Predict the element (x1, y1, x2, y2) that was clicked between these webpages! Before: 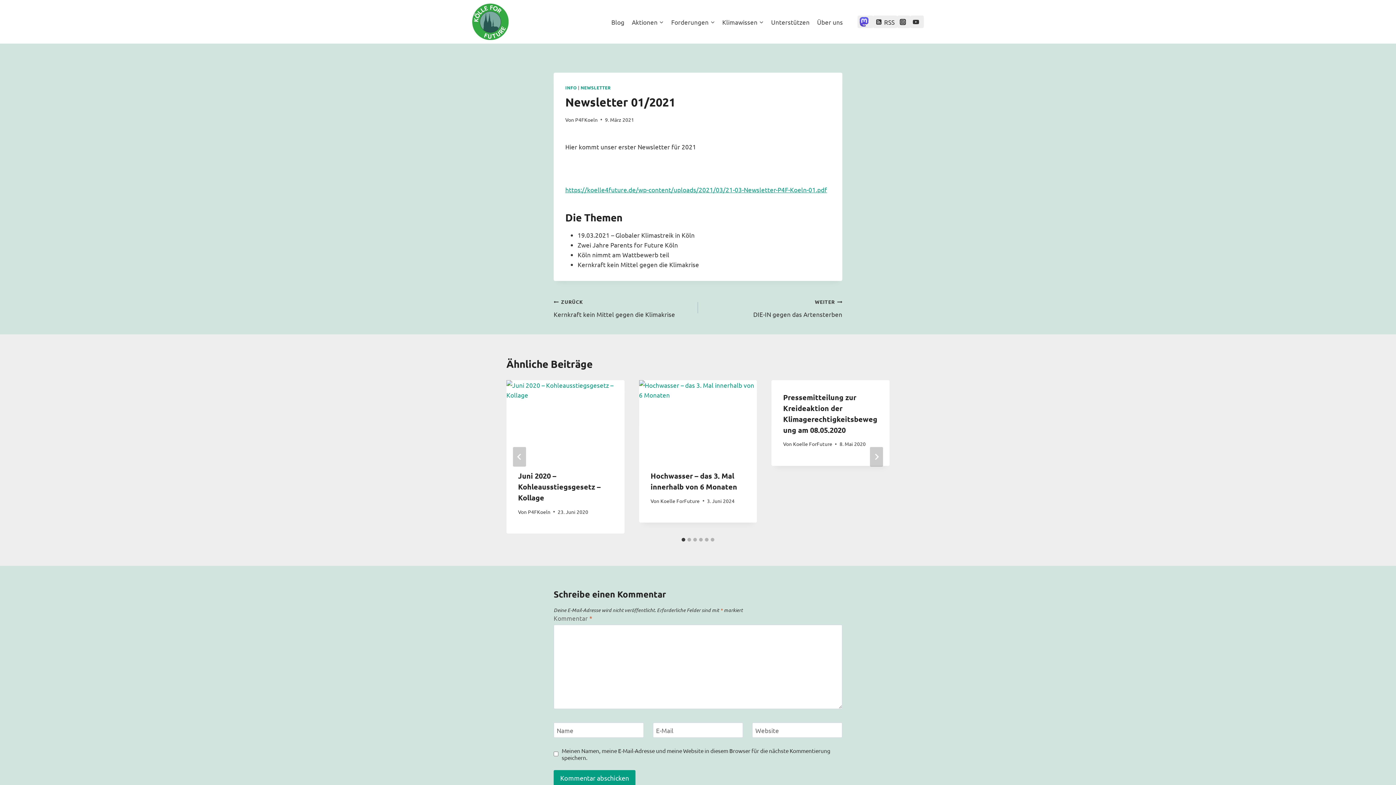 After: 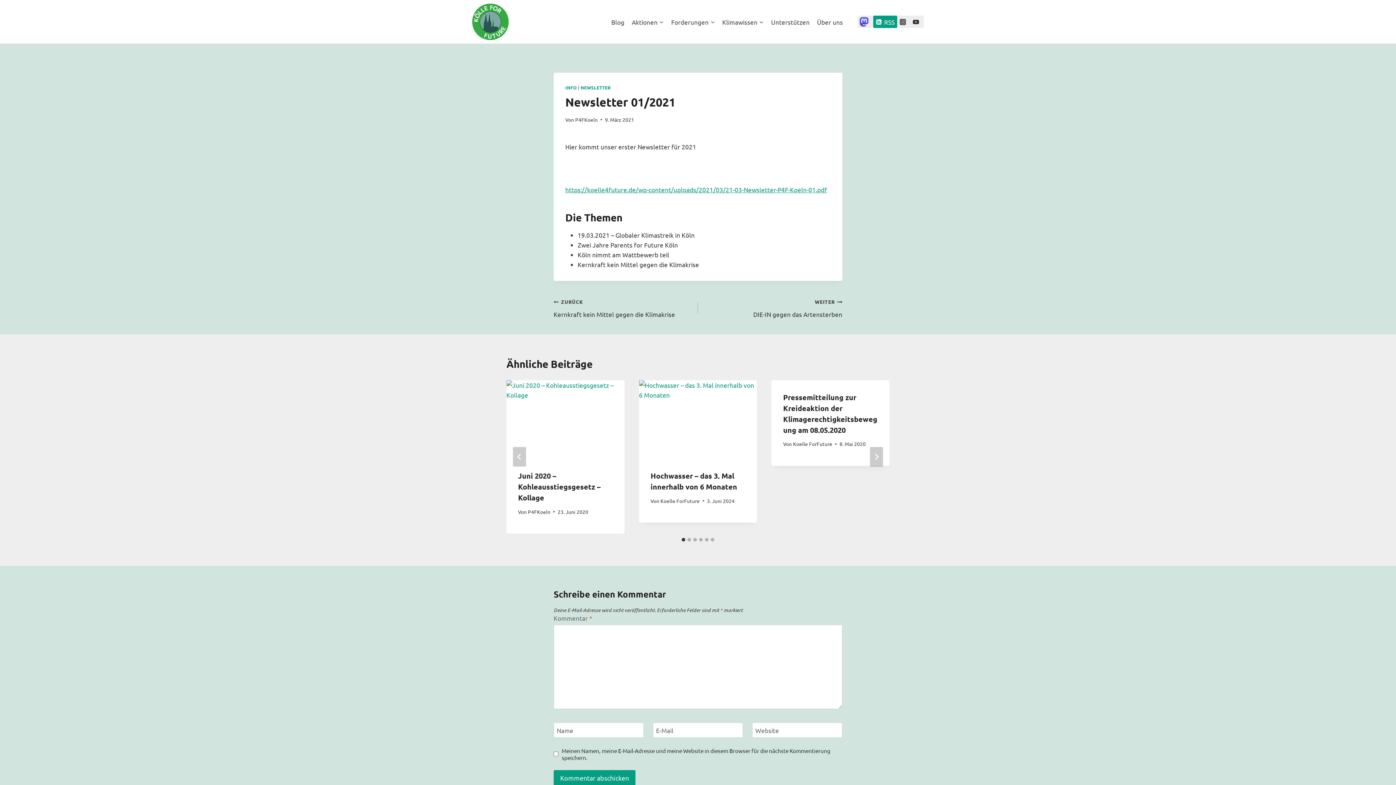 Action: bbox: (873, 15, 897, 28) label: RSS